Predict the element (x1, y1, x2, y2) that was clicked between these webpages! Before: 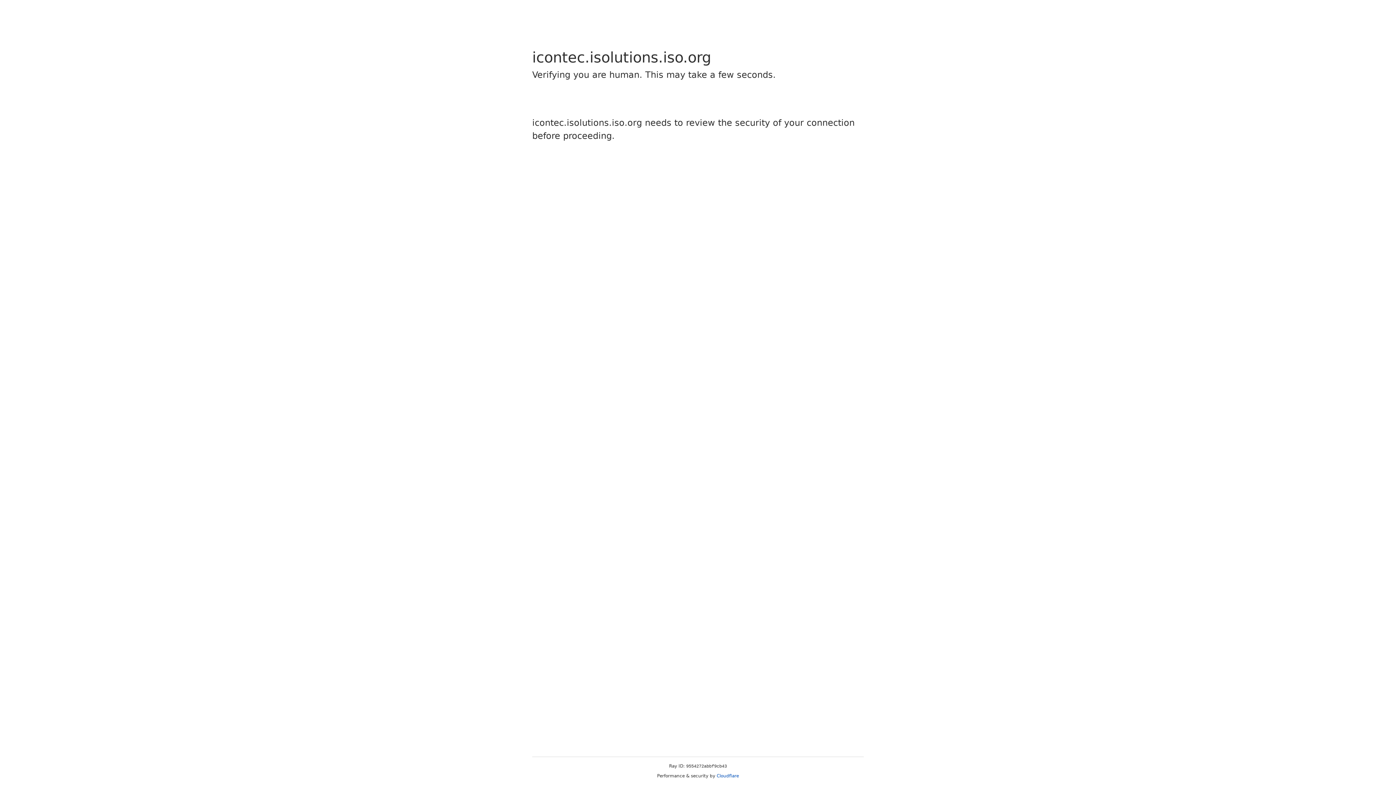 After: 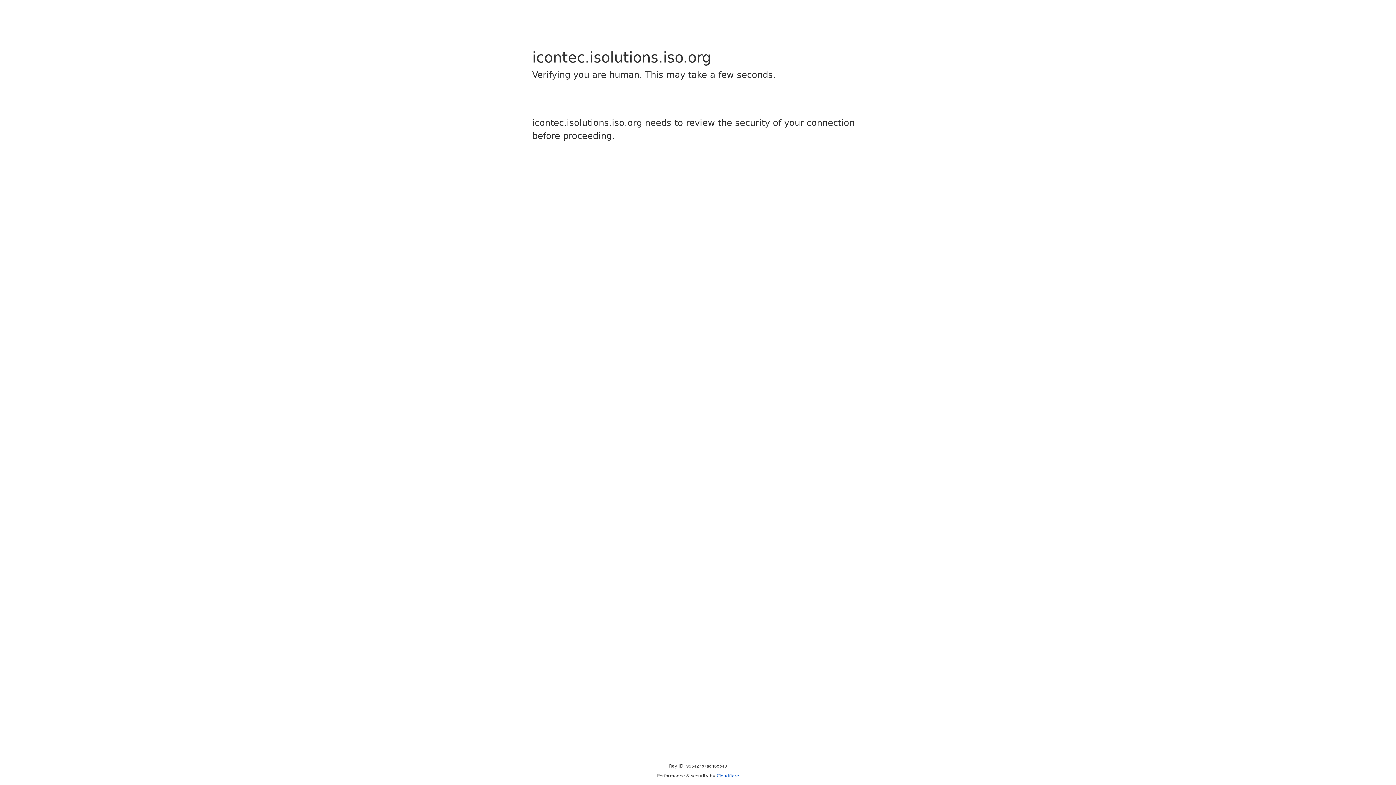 Action: bbox: (716, 773, 739, 778) label: Cloudflare